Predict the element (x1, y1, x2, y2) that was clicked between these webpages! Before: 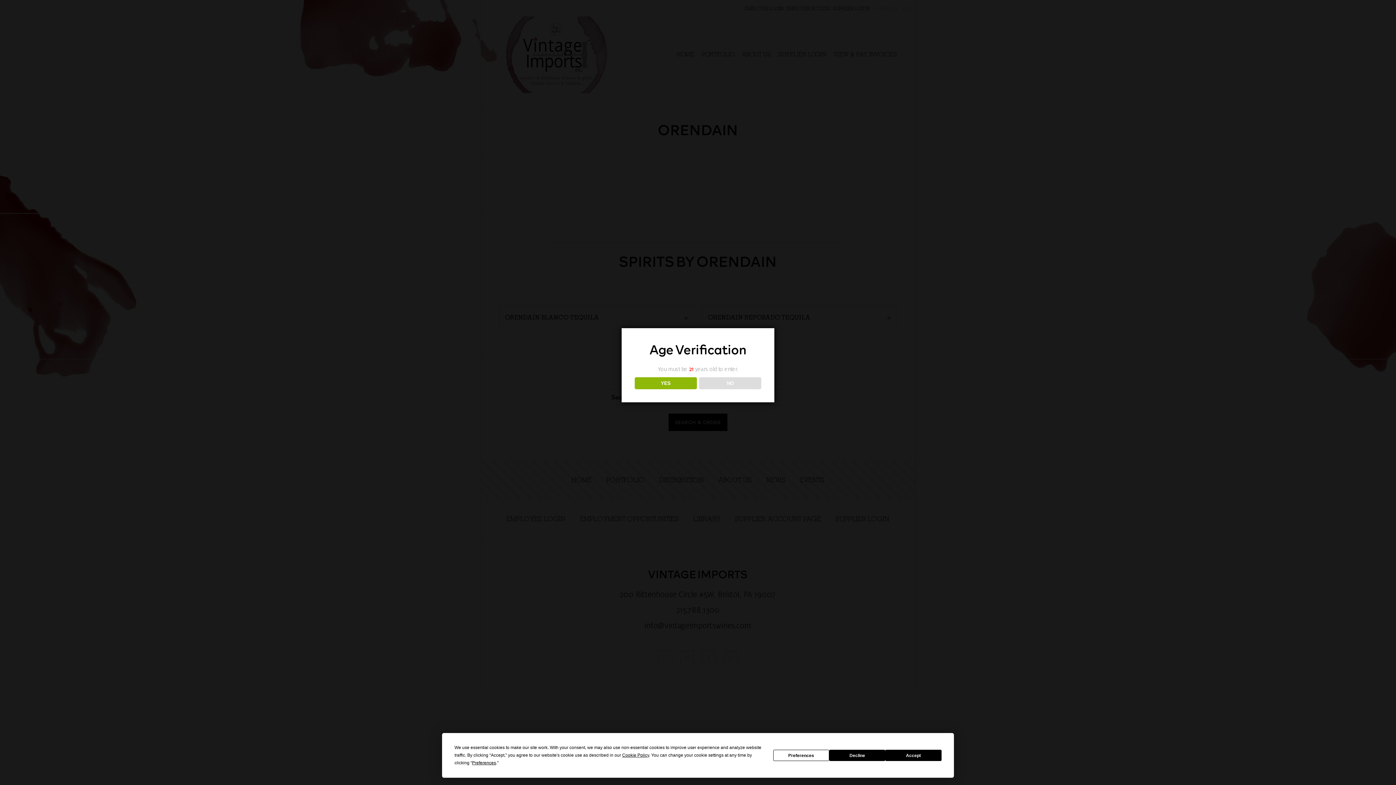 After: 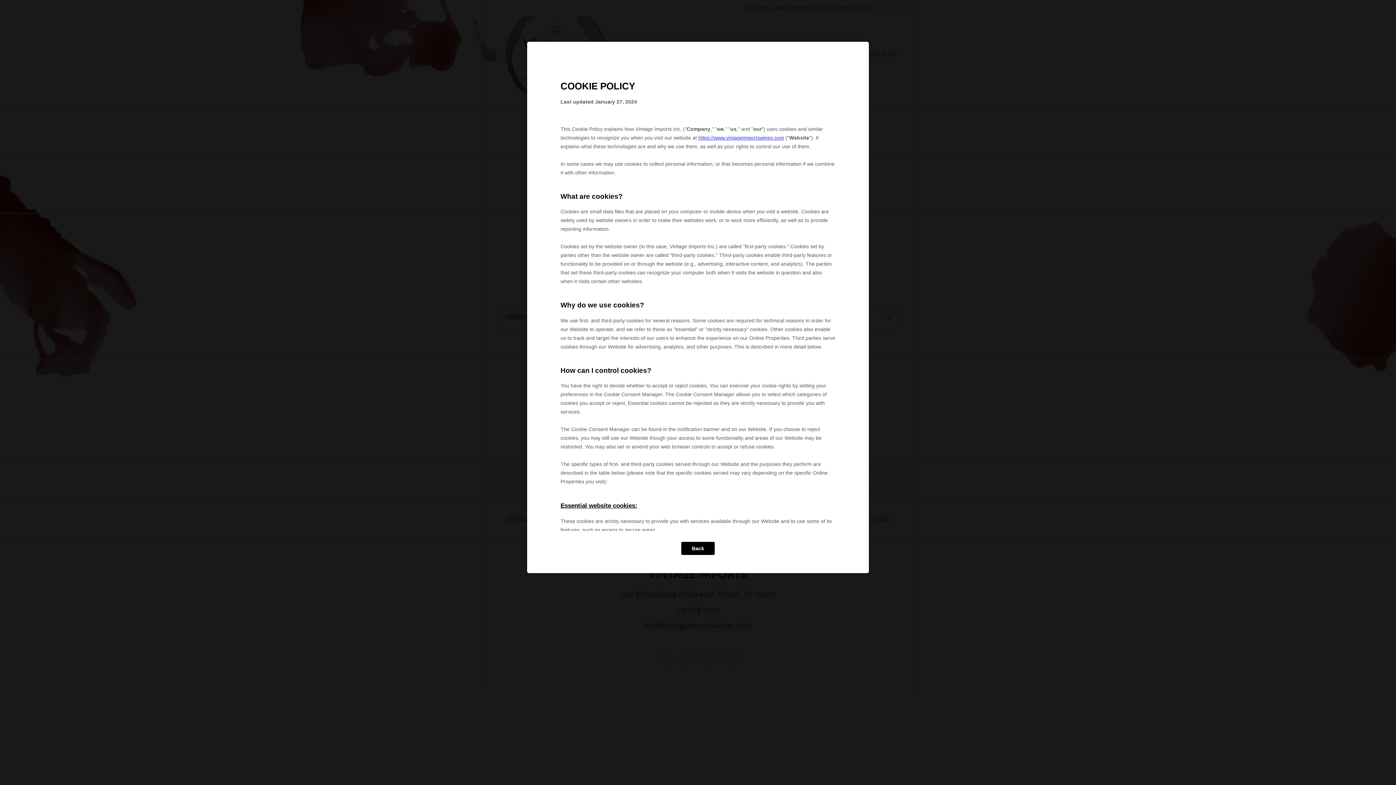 Action: label: Cookie Policy bbox: (622, 753, 649, 758)